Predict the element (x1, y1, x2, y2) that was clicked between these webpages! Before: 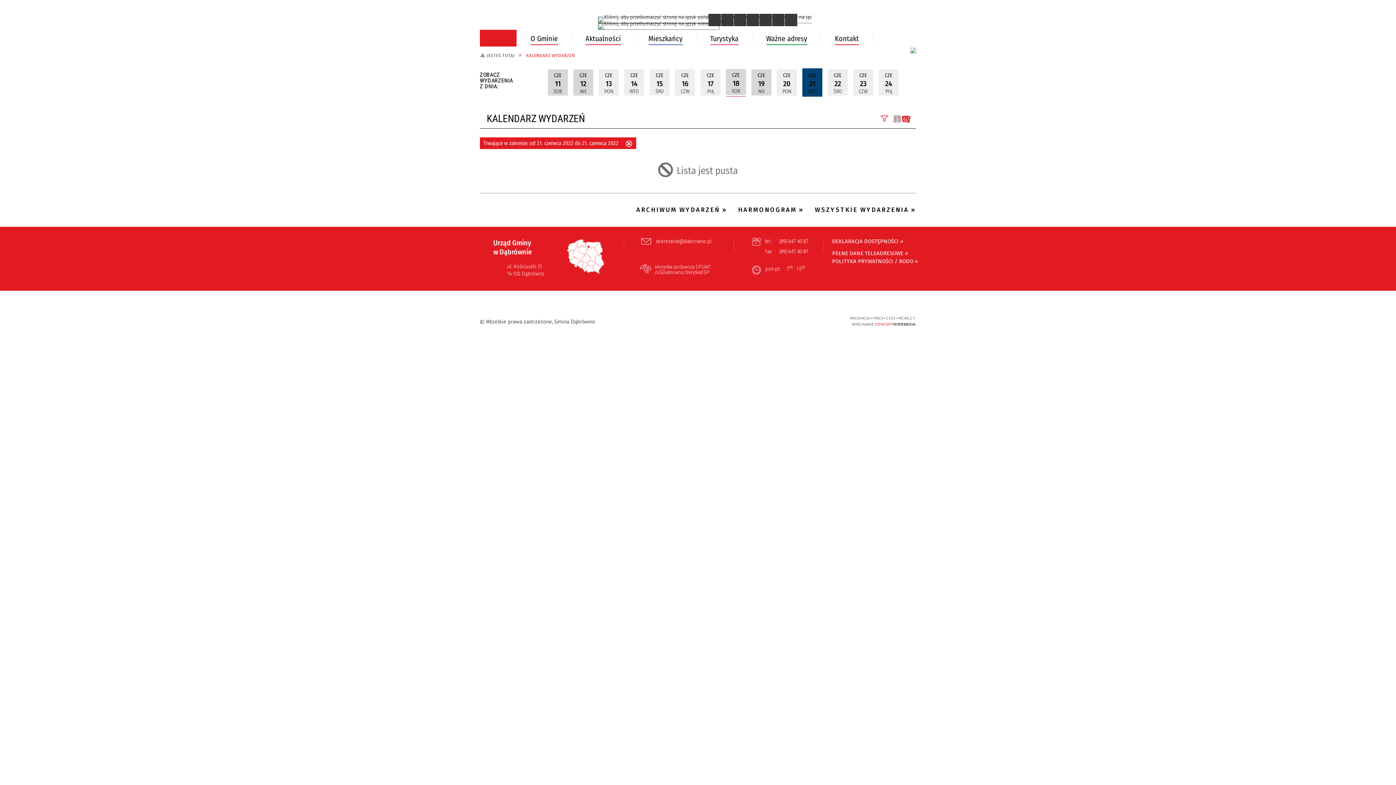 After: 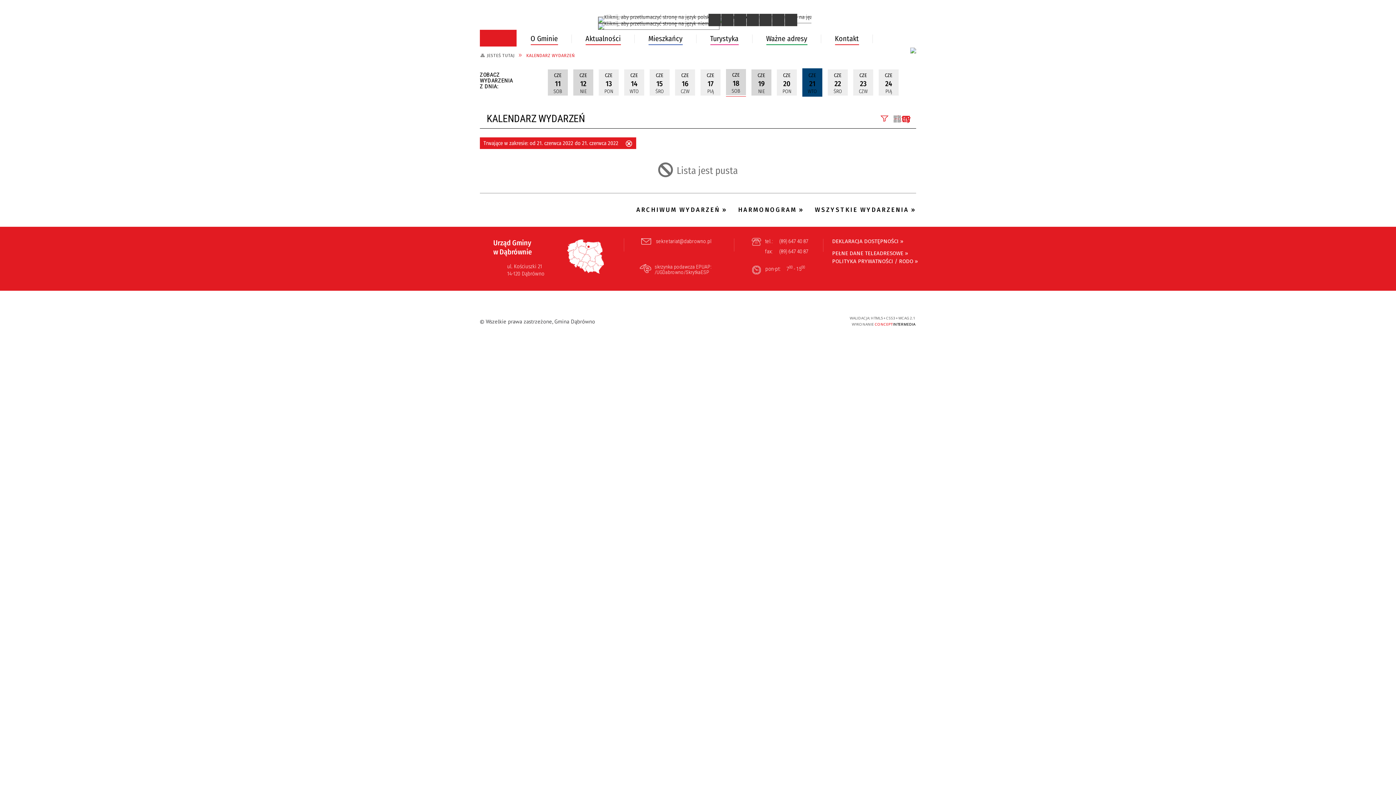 Action: bbox: (910, 47, 916, 53)